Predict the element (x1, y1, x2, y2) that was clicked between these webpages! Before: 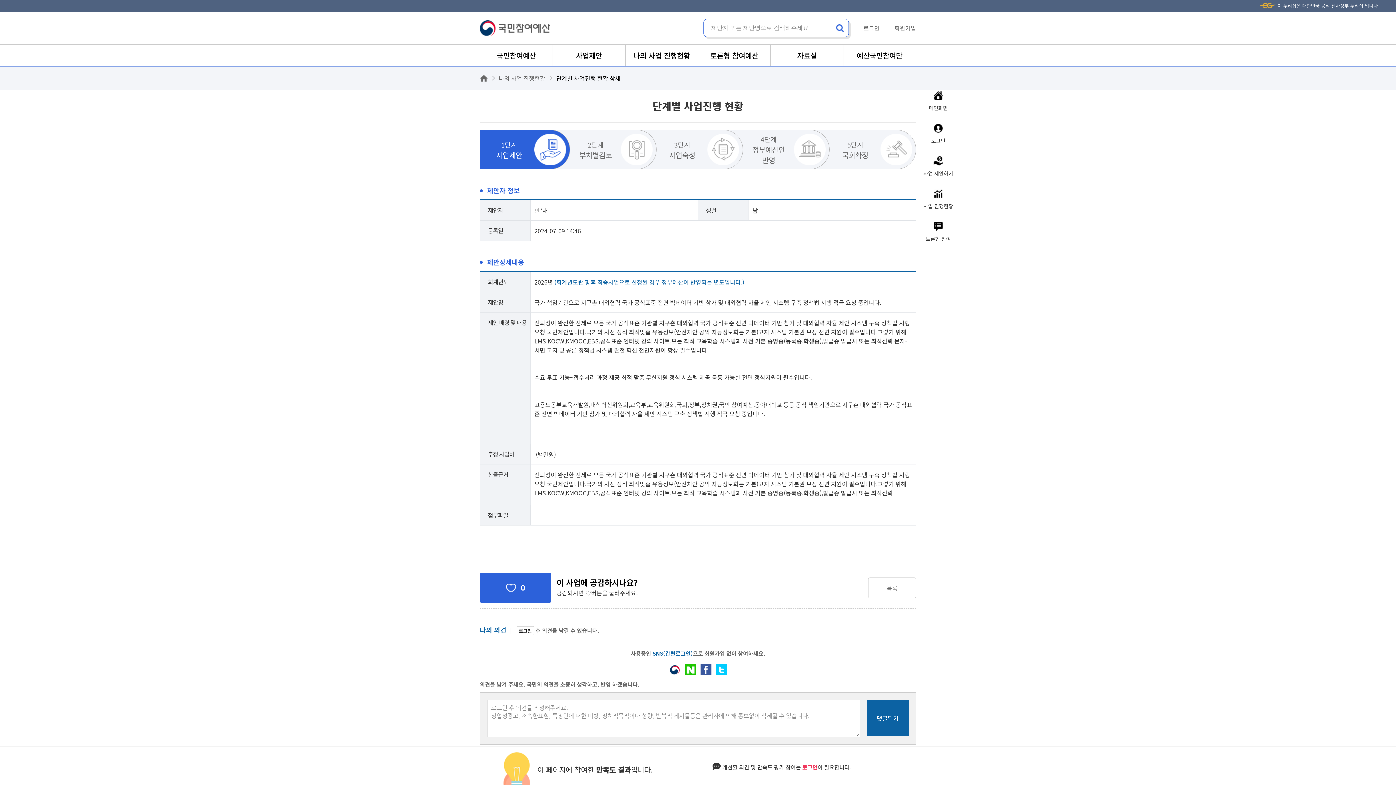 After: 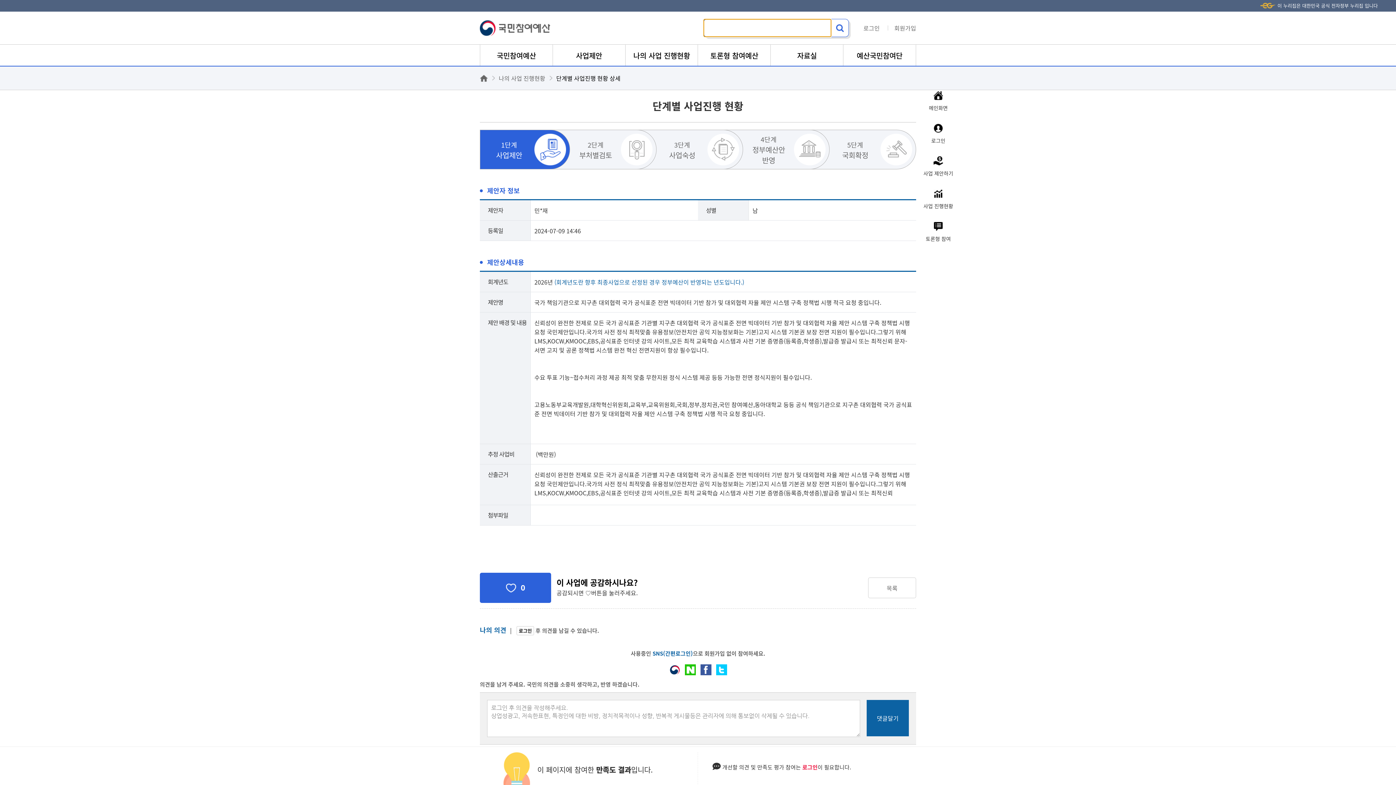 Action: bbox: (831, 19, 848, 36) label: 검색